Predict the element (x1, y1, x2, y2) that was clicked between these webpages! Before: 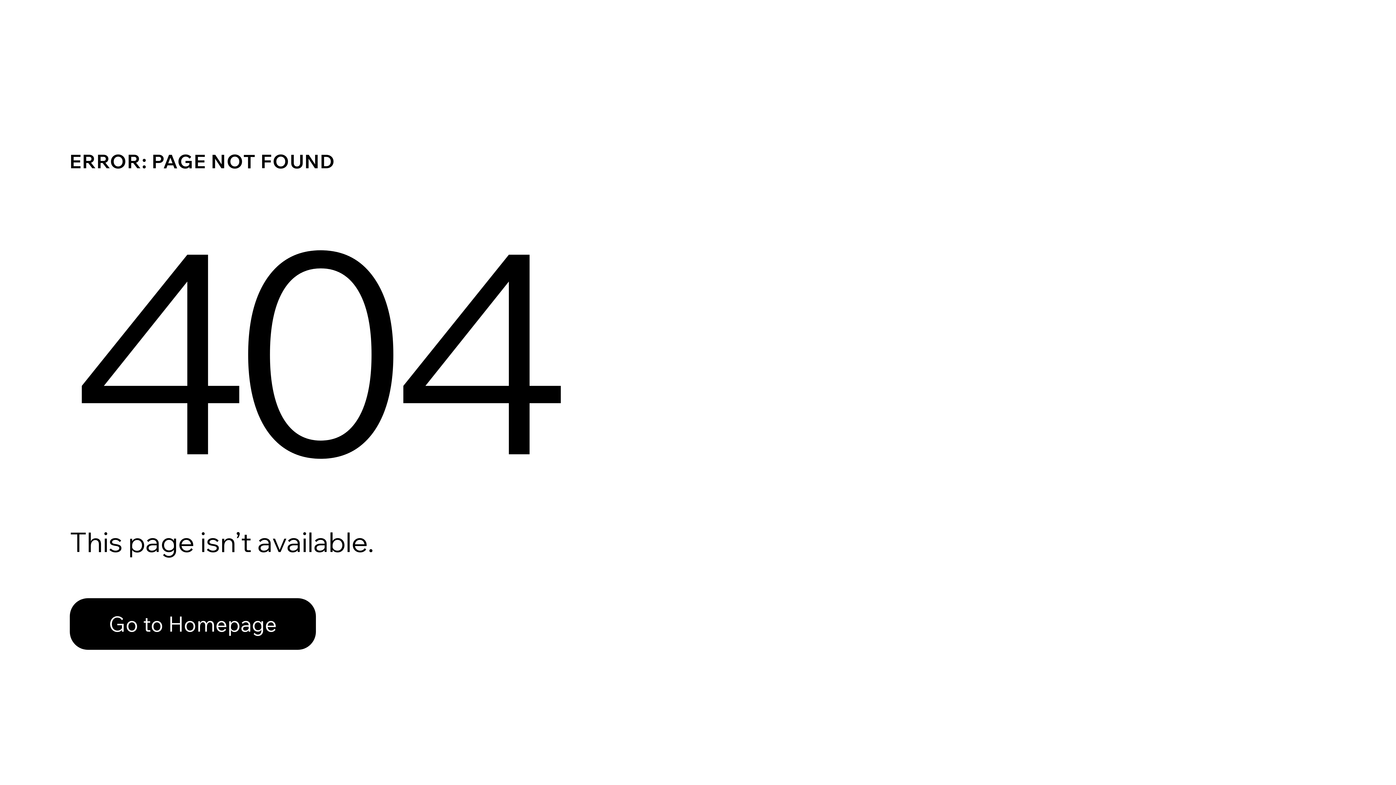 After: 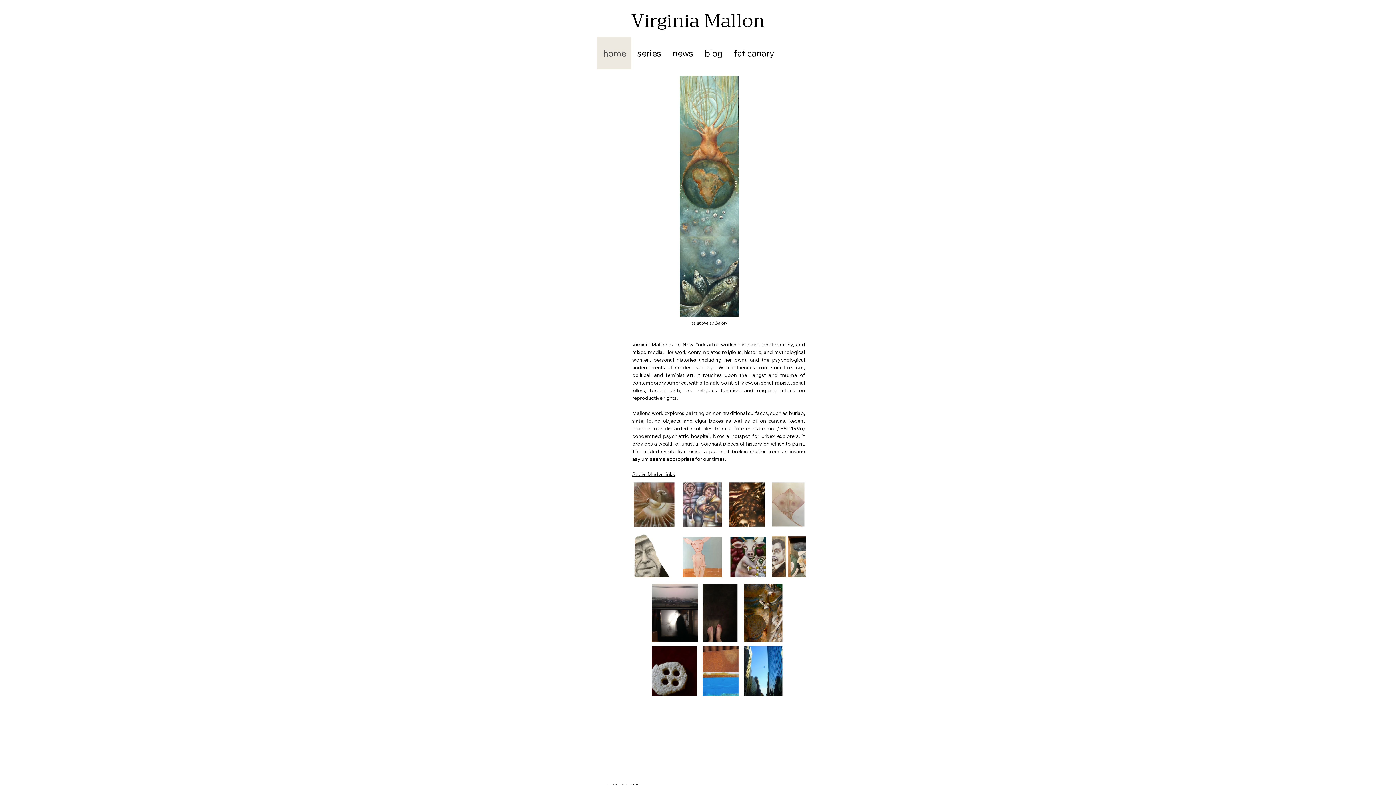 Action: label: Go to Homepage bbox: (69, 582, 768, 659)